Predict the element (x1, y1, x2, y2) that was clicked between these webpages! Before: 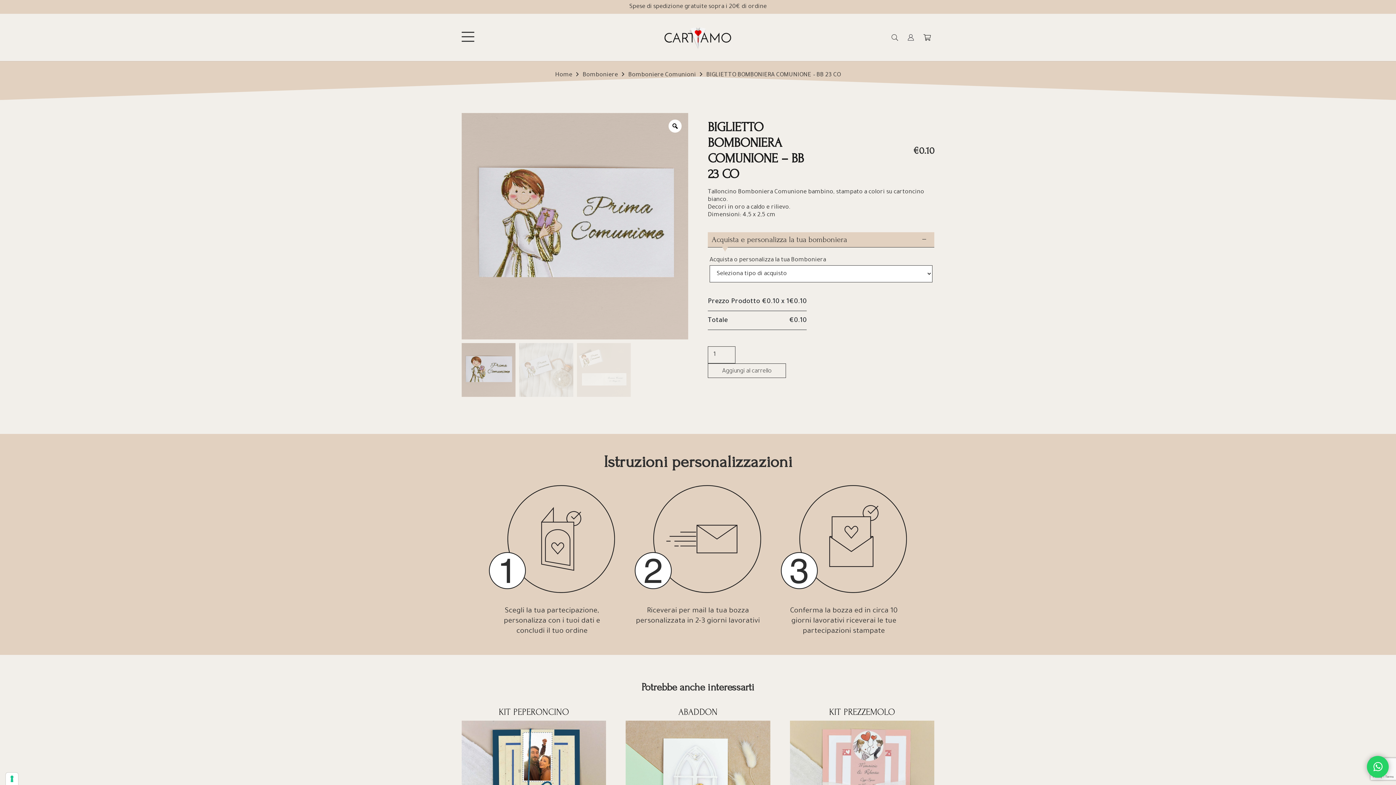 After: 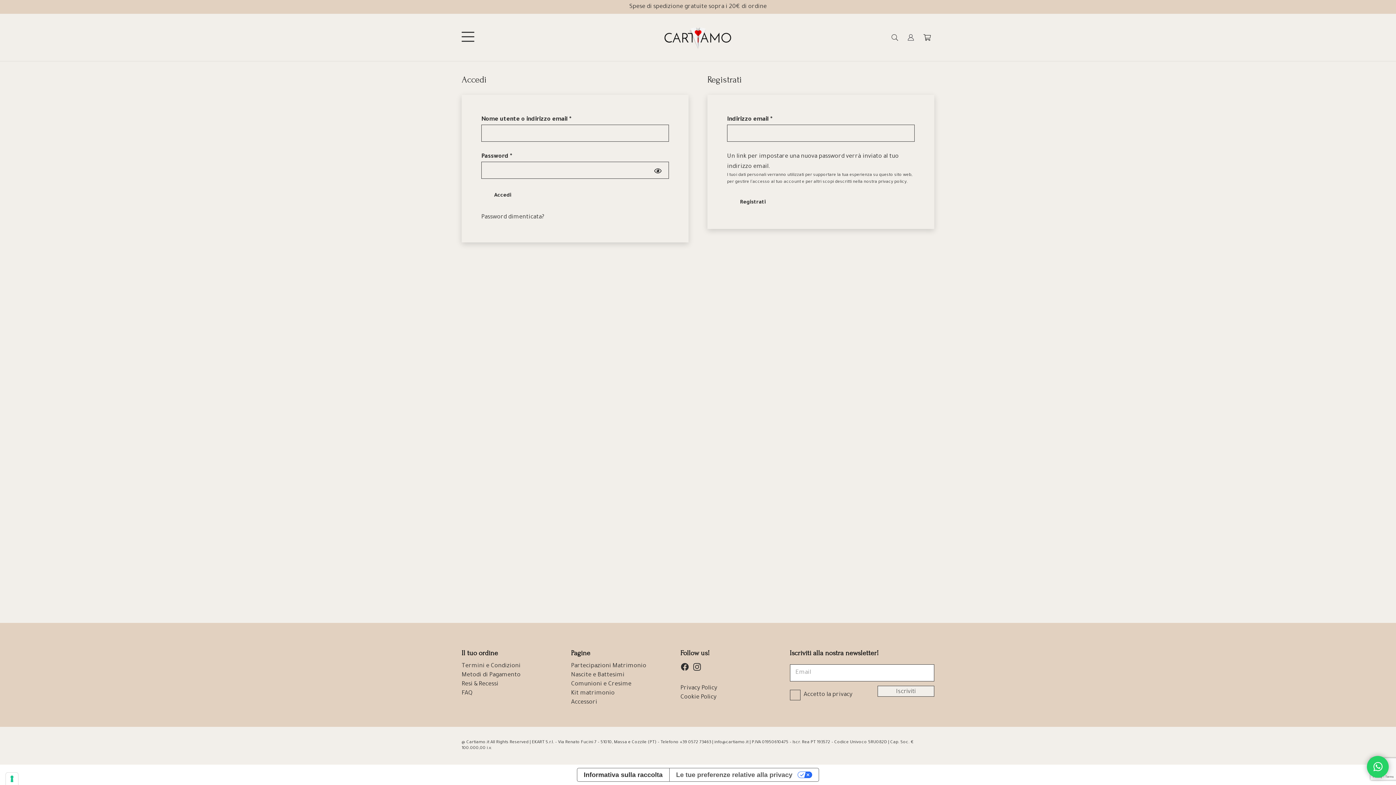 Action: bbox: (907, 33, 914, 41) label: Raggruppa 25